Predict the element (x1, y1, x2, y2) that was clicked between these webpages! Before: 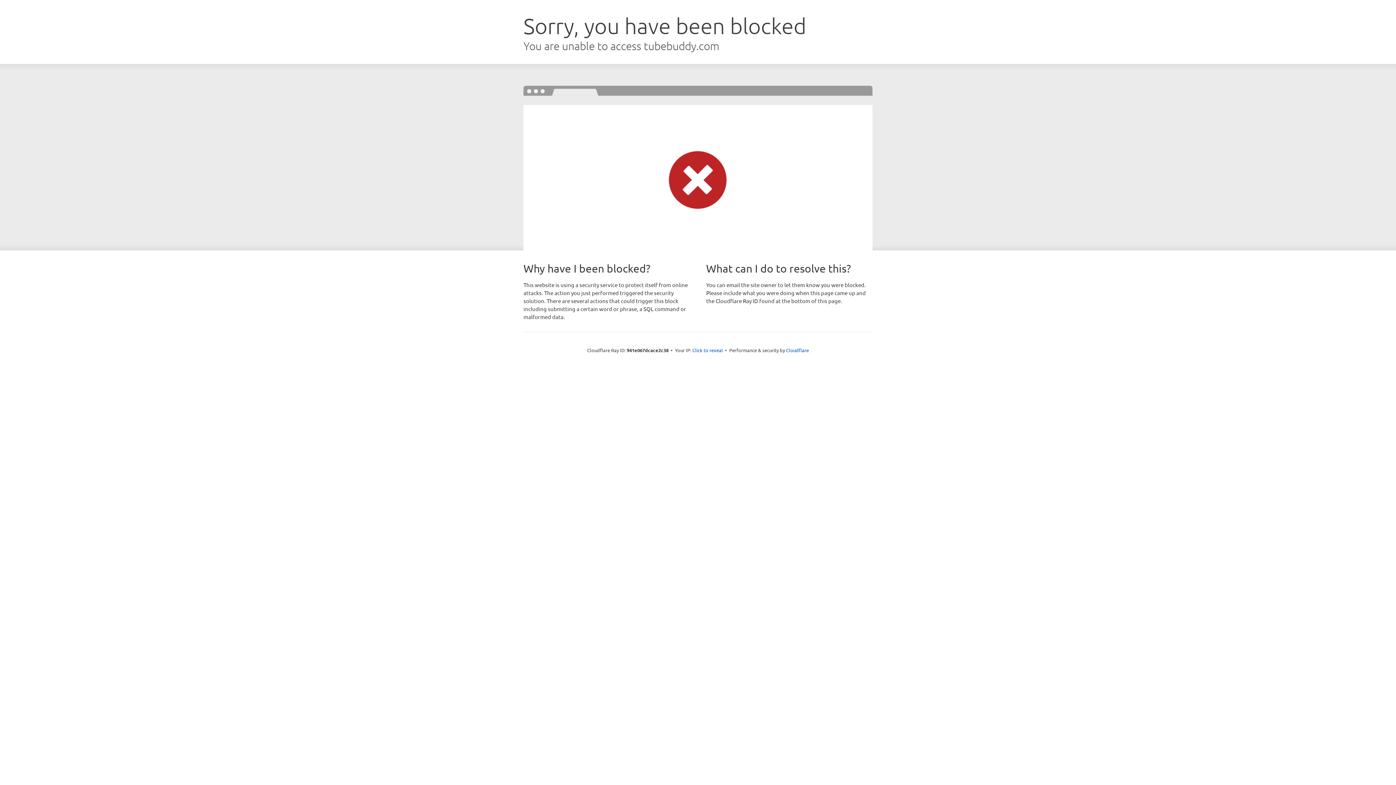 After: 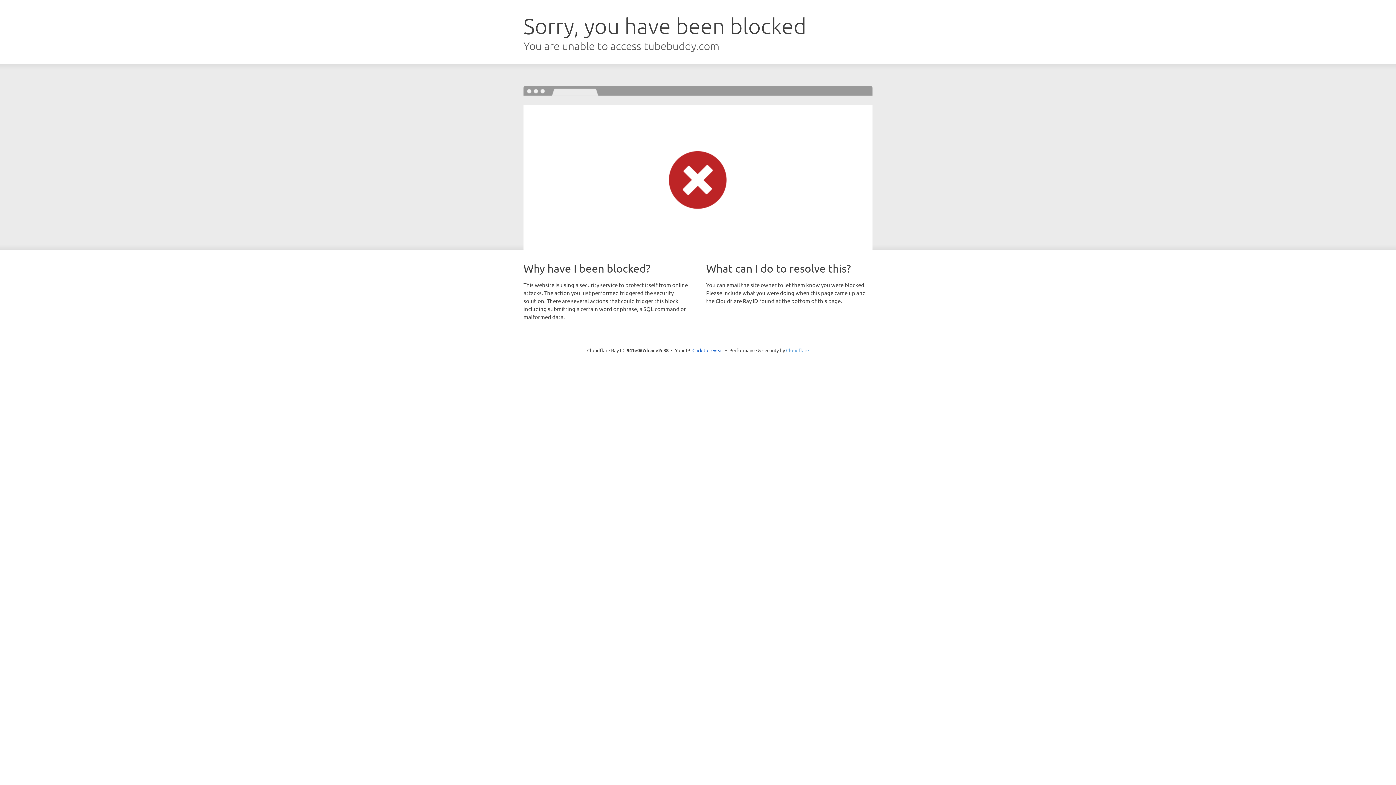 Action: label: Cloudflare bbox: (786, 347, 809, 353)